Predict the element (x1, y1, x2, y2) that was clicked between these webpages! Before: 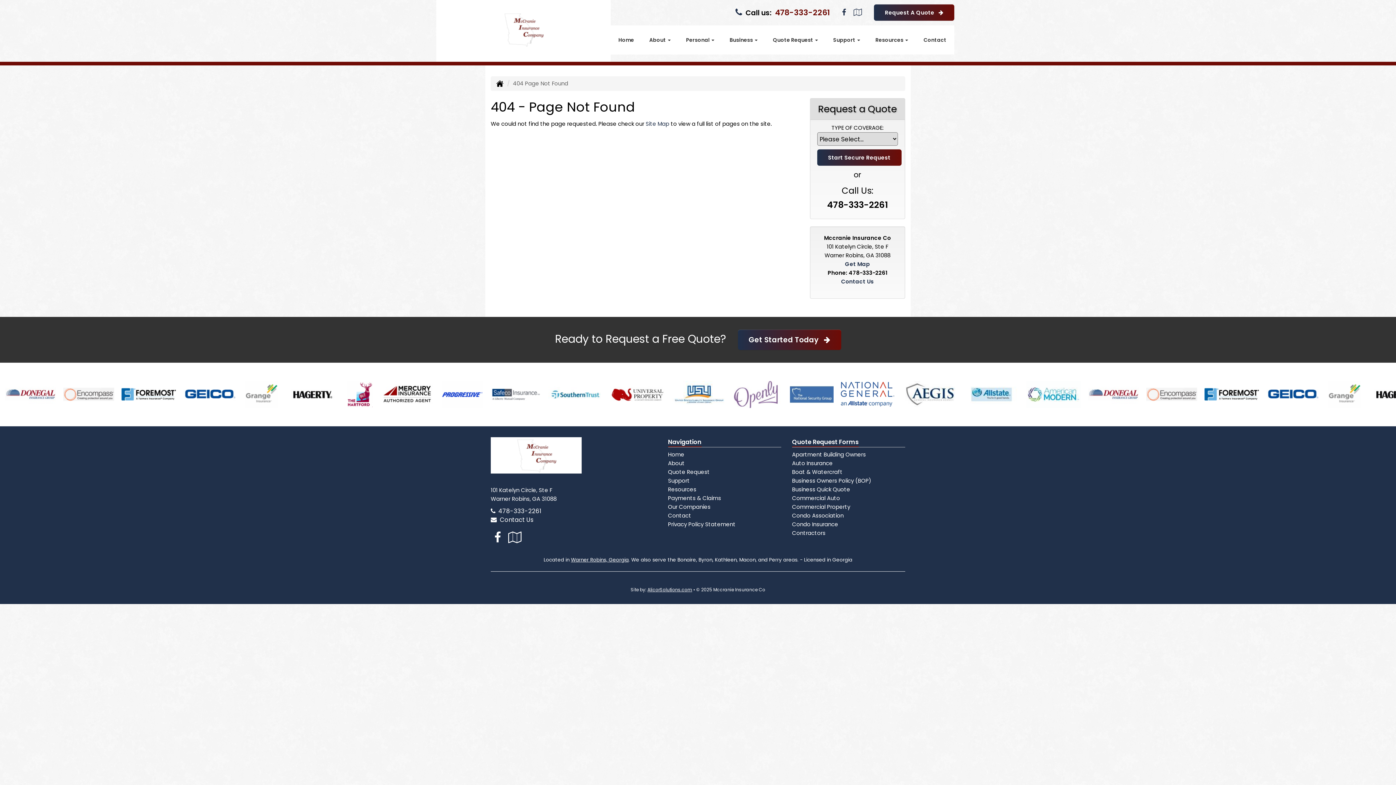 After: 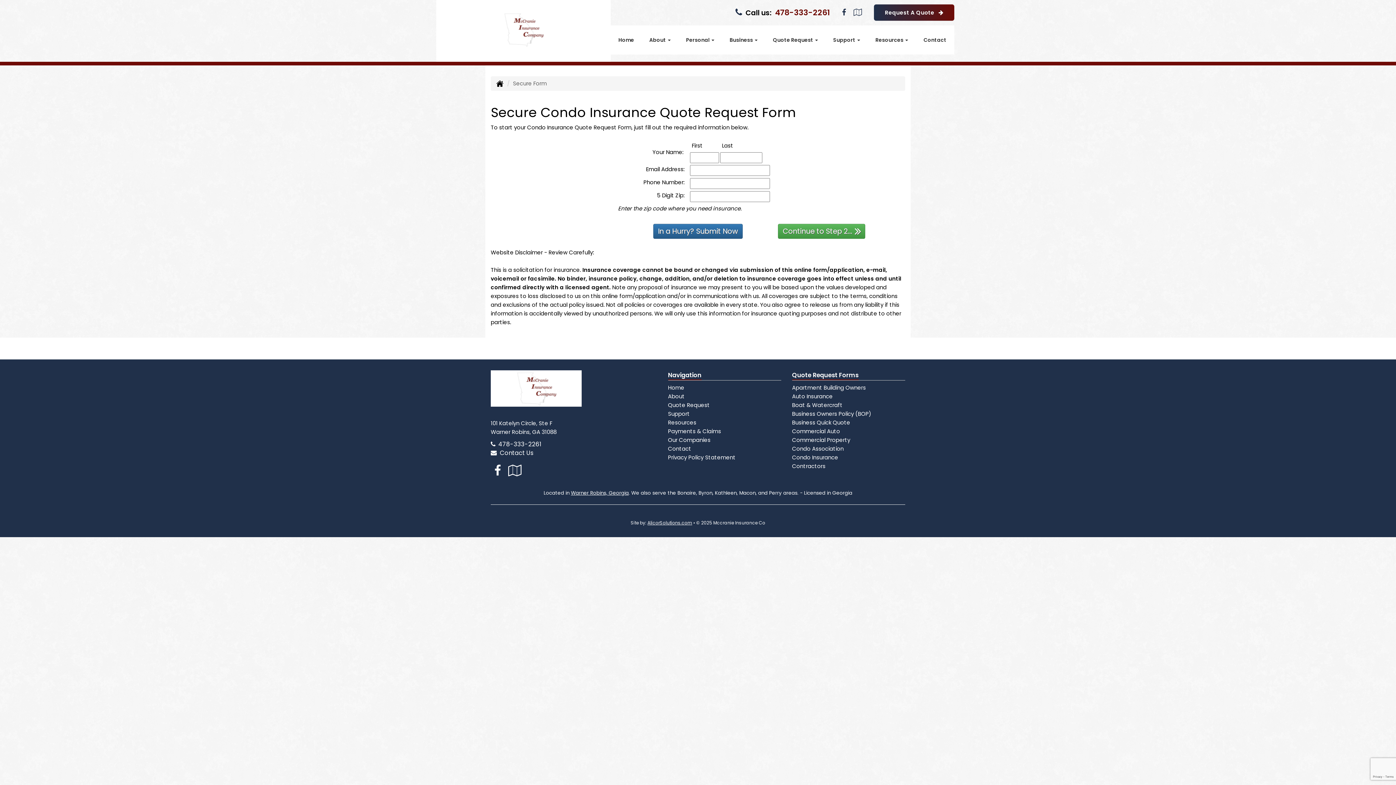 Action: label: Condo Insurance bbox: (792, 520, 838, 528)